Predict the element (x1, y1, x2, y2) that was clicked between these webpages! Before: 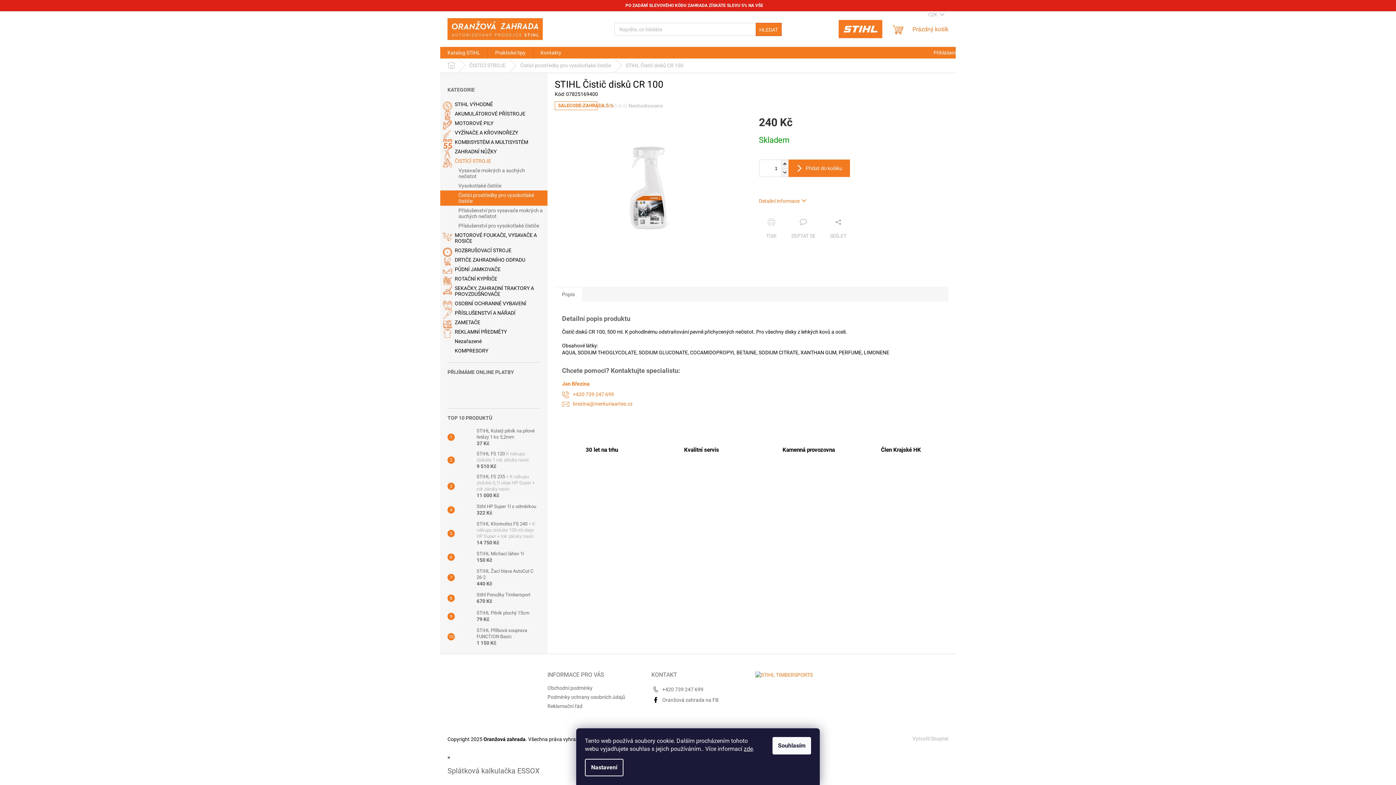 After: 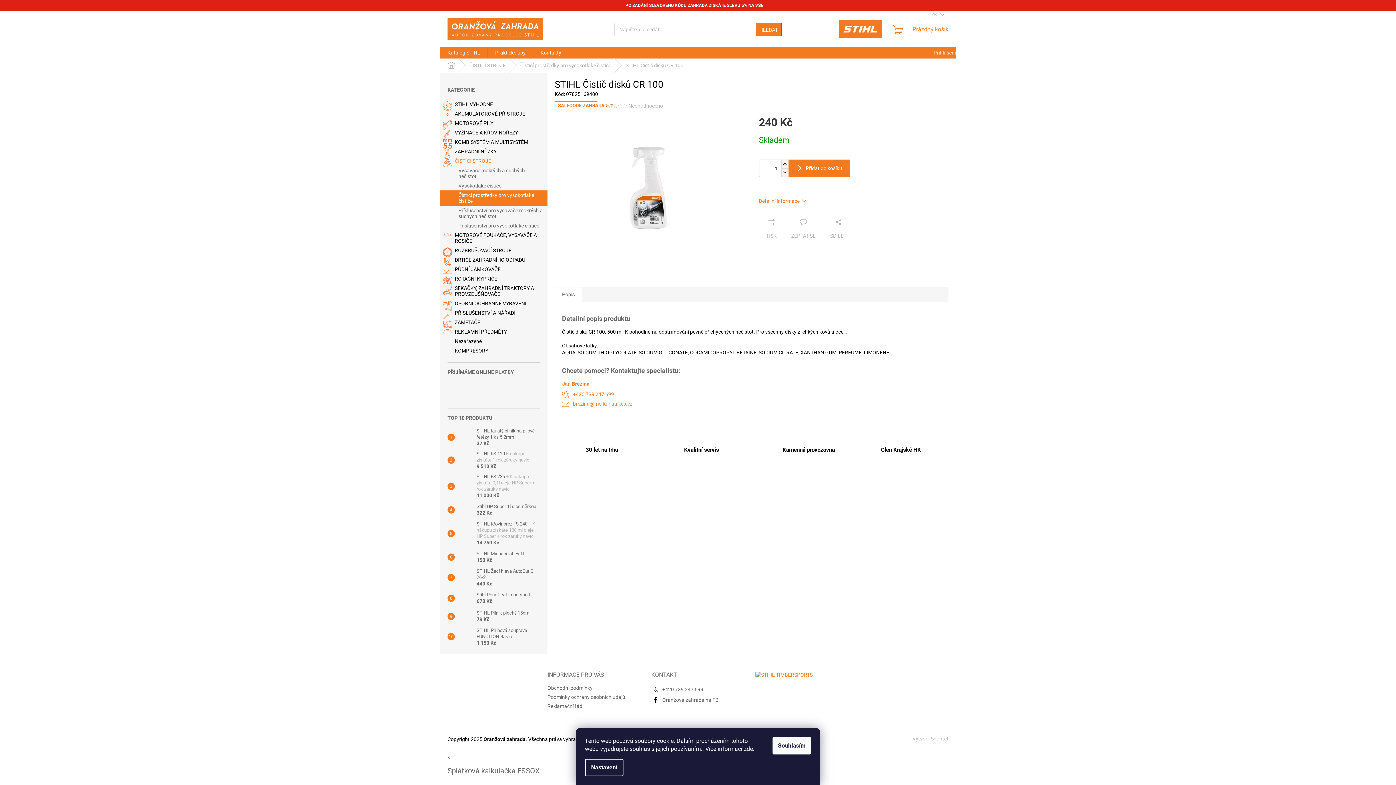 Action: bbox: (744, 745, 753, 752) label: zde